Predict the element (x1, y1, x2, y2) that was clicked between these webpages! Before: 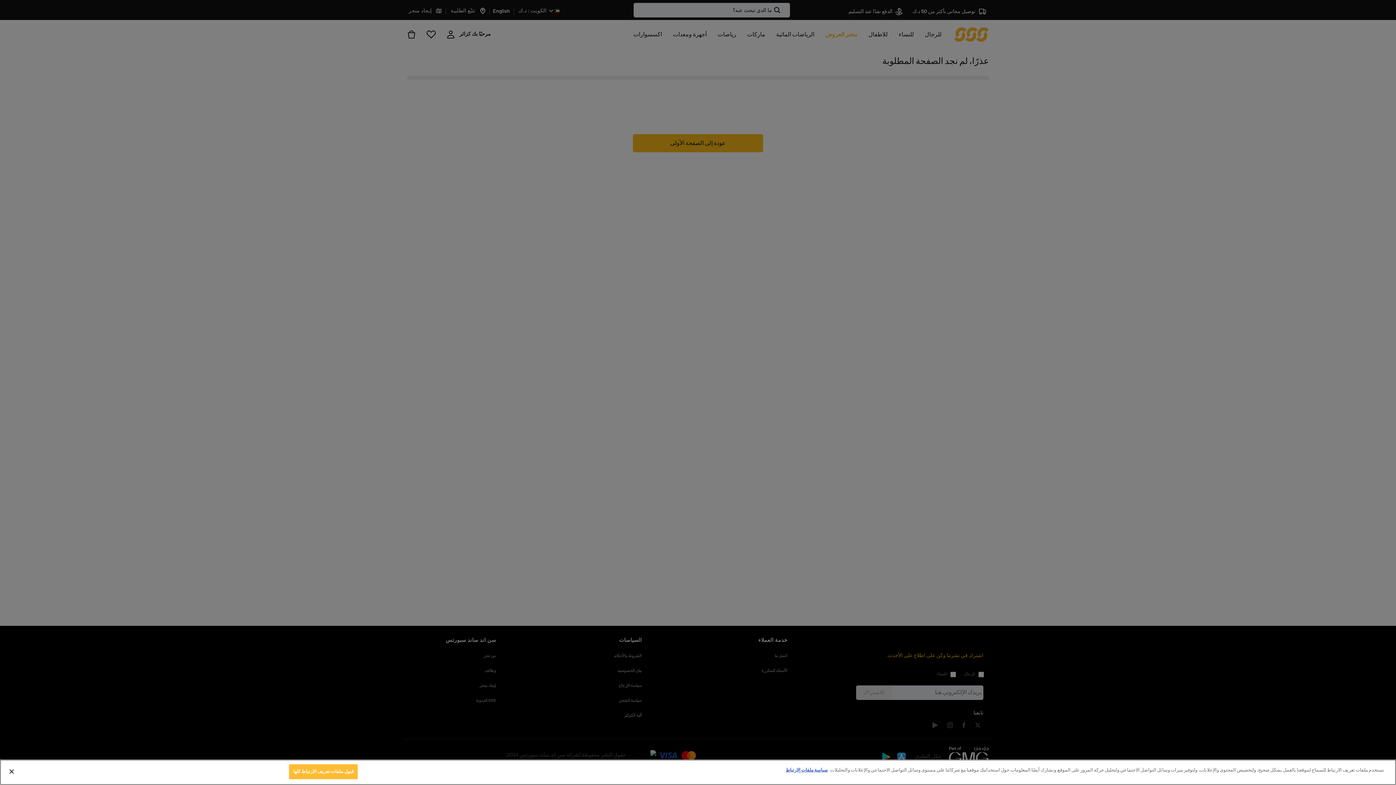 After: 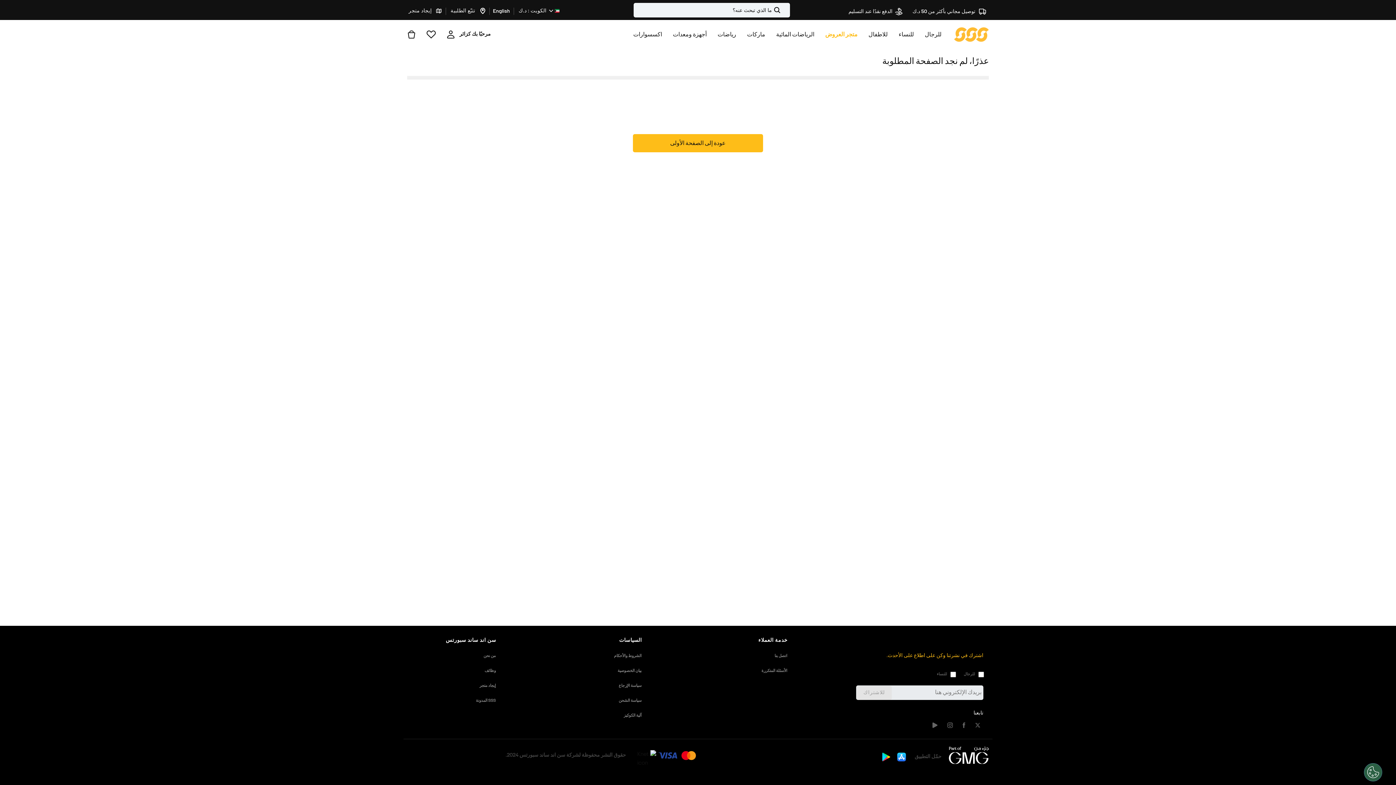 Action: bbox: (3, 764, 19, 780) label: إغلاق